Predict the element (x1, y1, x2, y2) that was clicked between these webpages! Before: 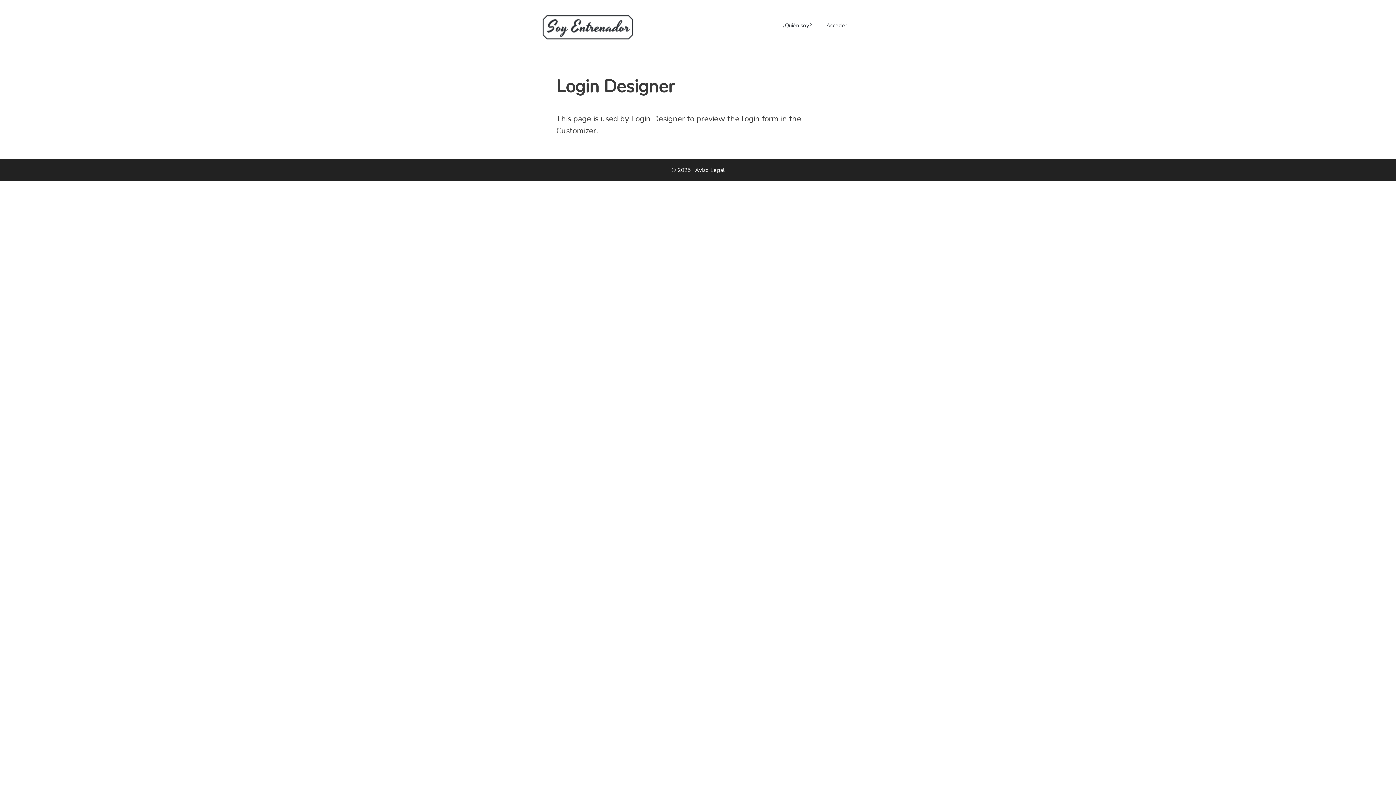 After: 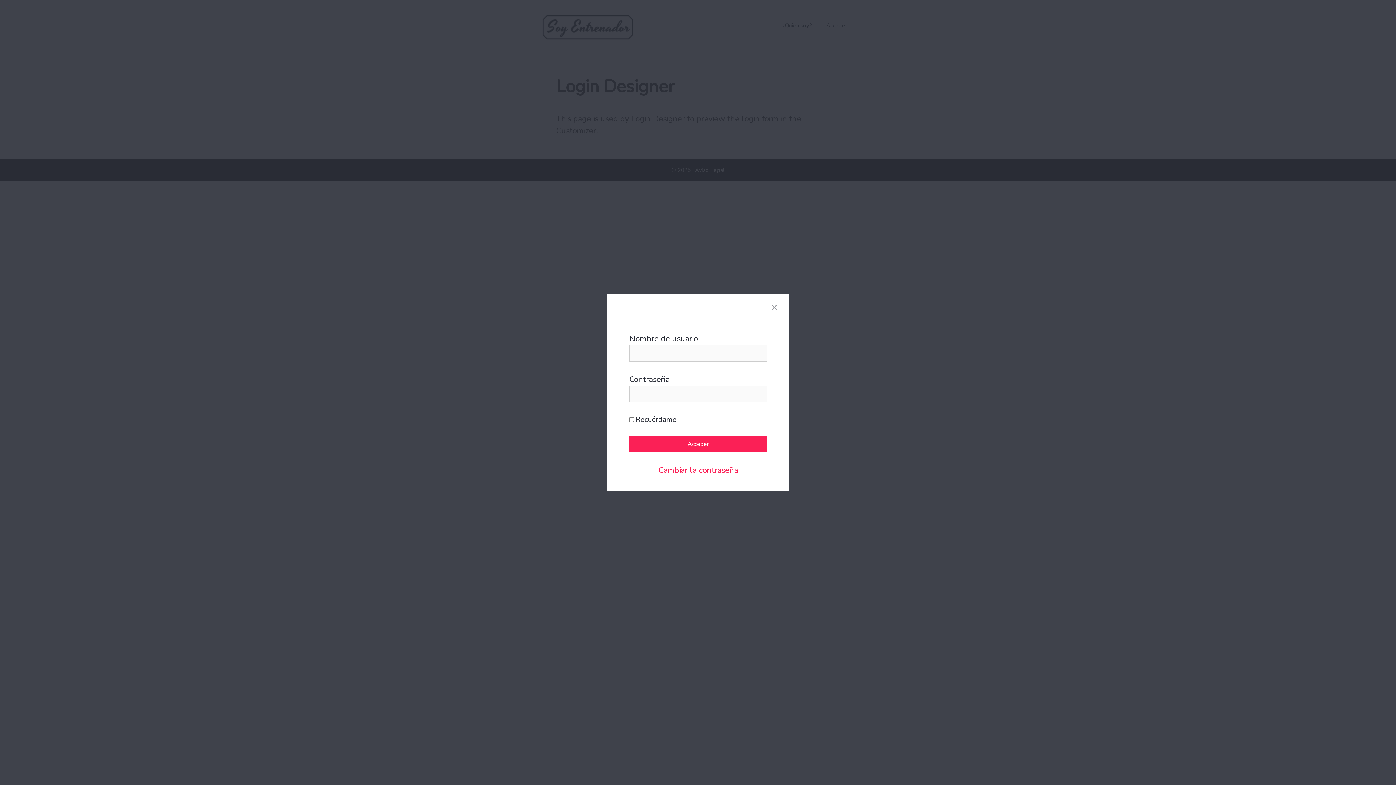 Action: bbox: (819, 14, 854, 36) label: Acceder